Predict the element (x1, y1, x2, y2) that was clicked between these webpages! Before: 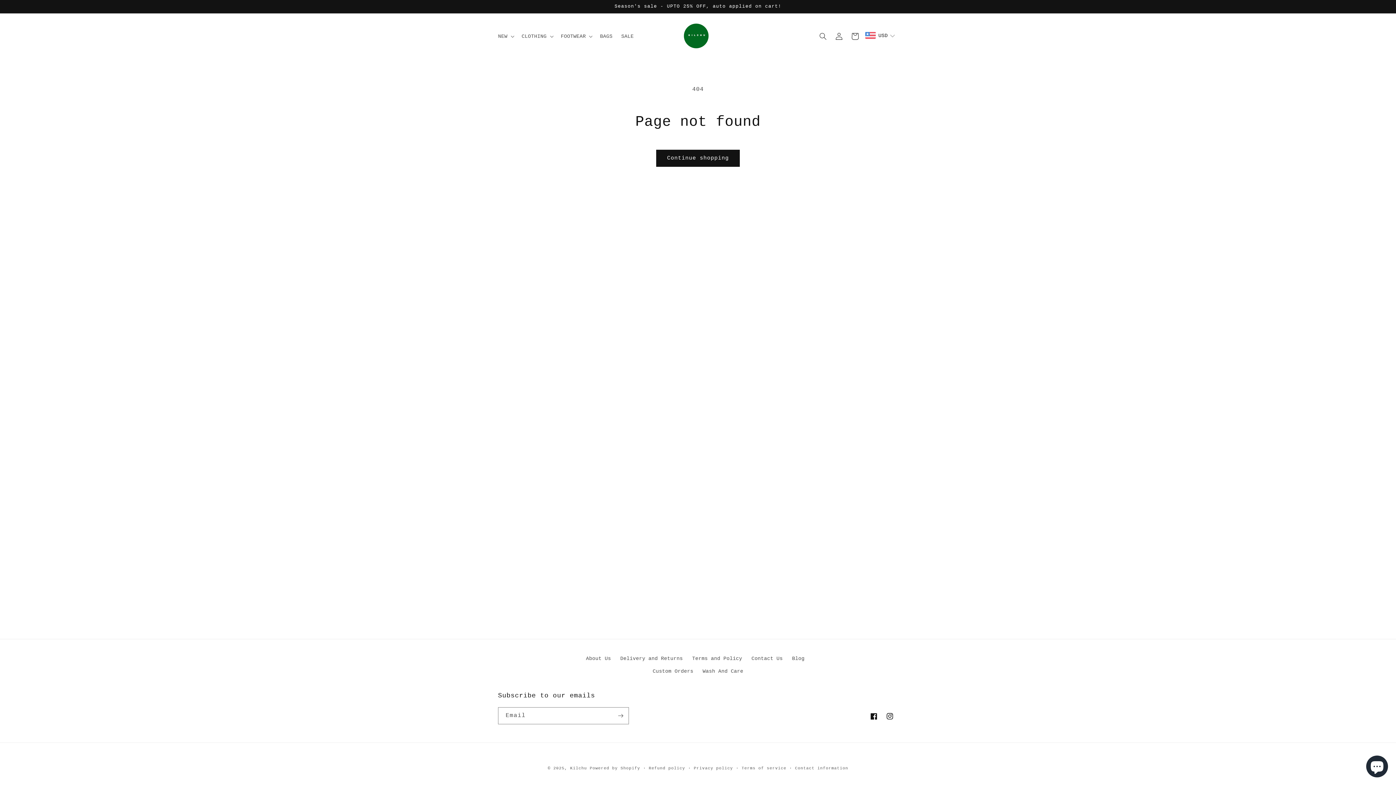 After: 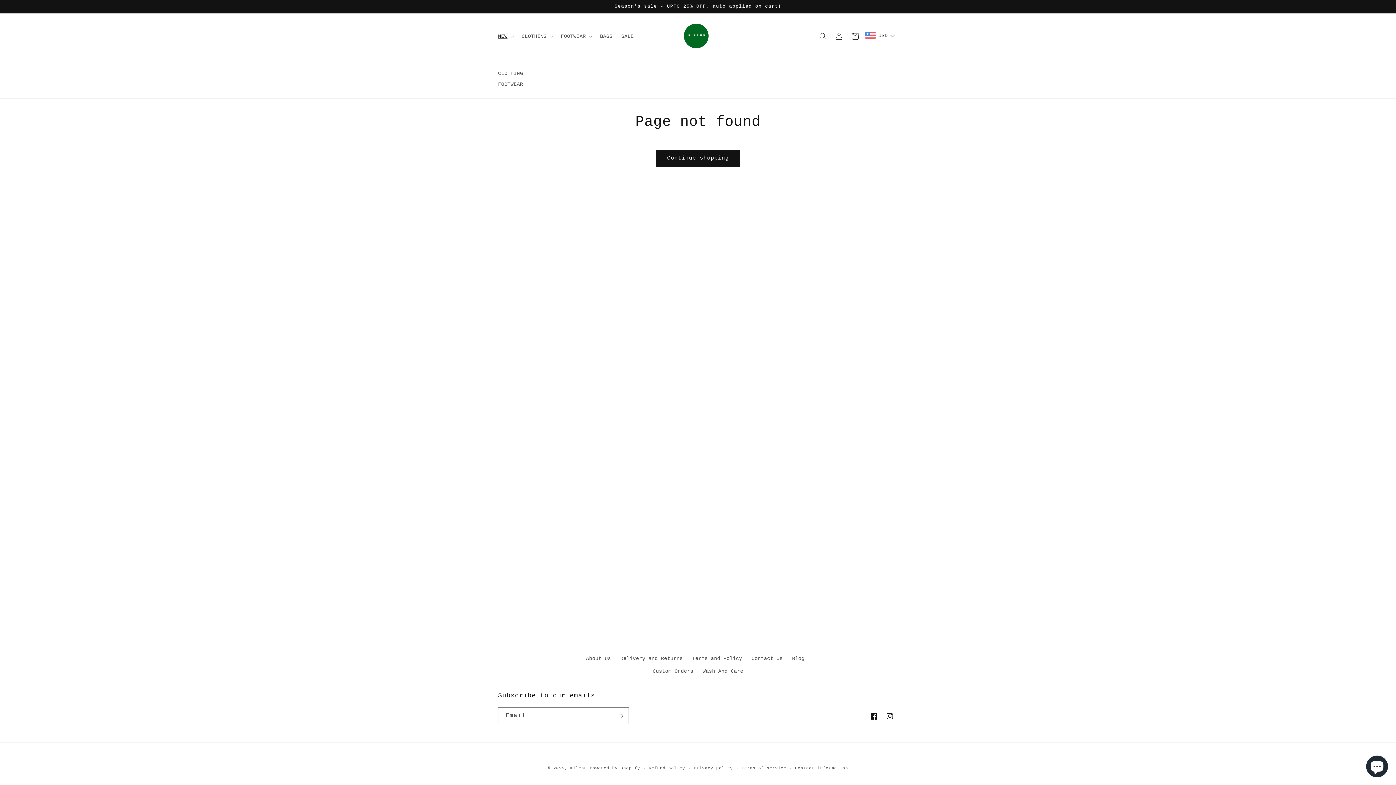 Action: label: NEW bbox: (493, 28, 517, 43)